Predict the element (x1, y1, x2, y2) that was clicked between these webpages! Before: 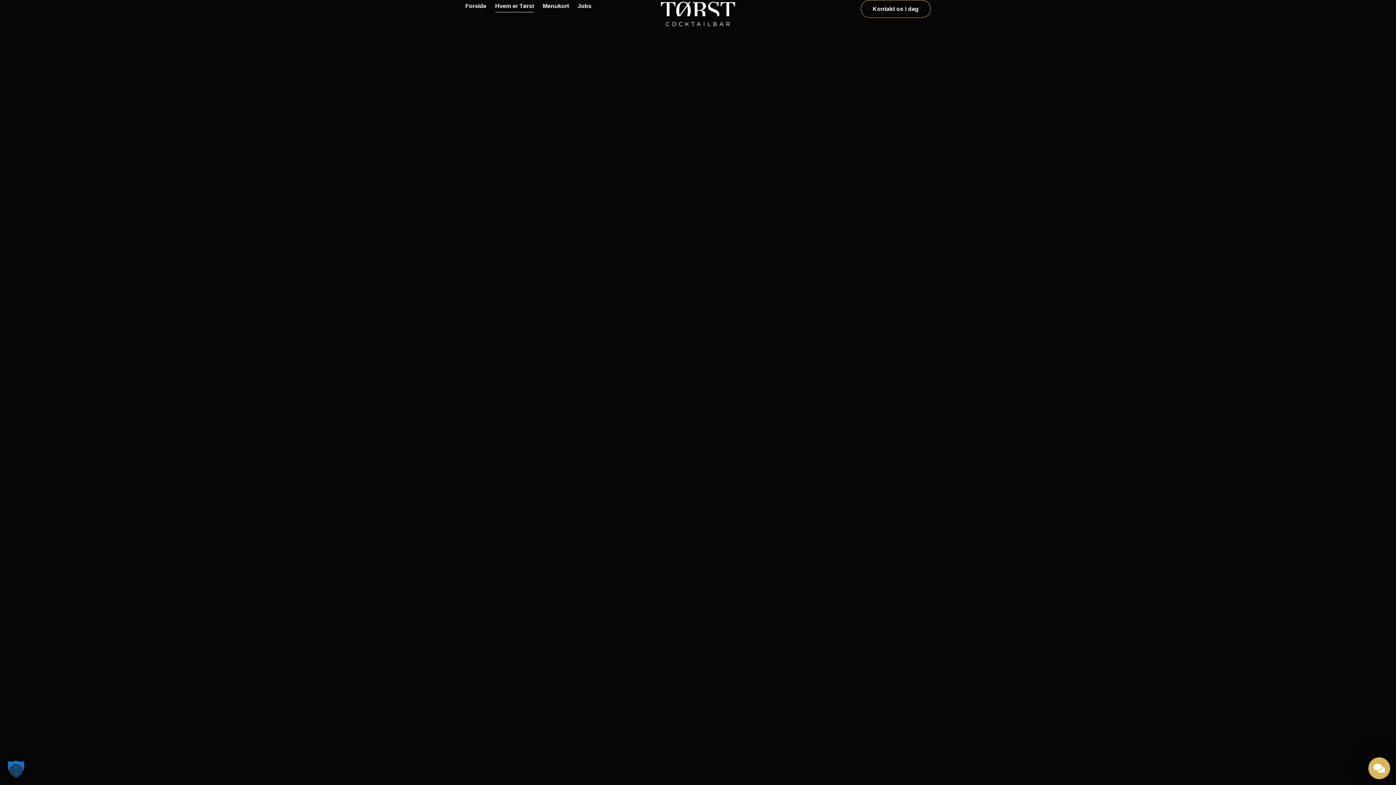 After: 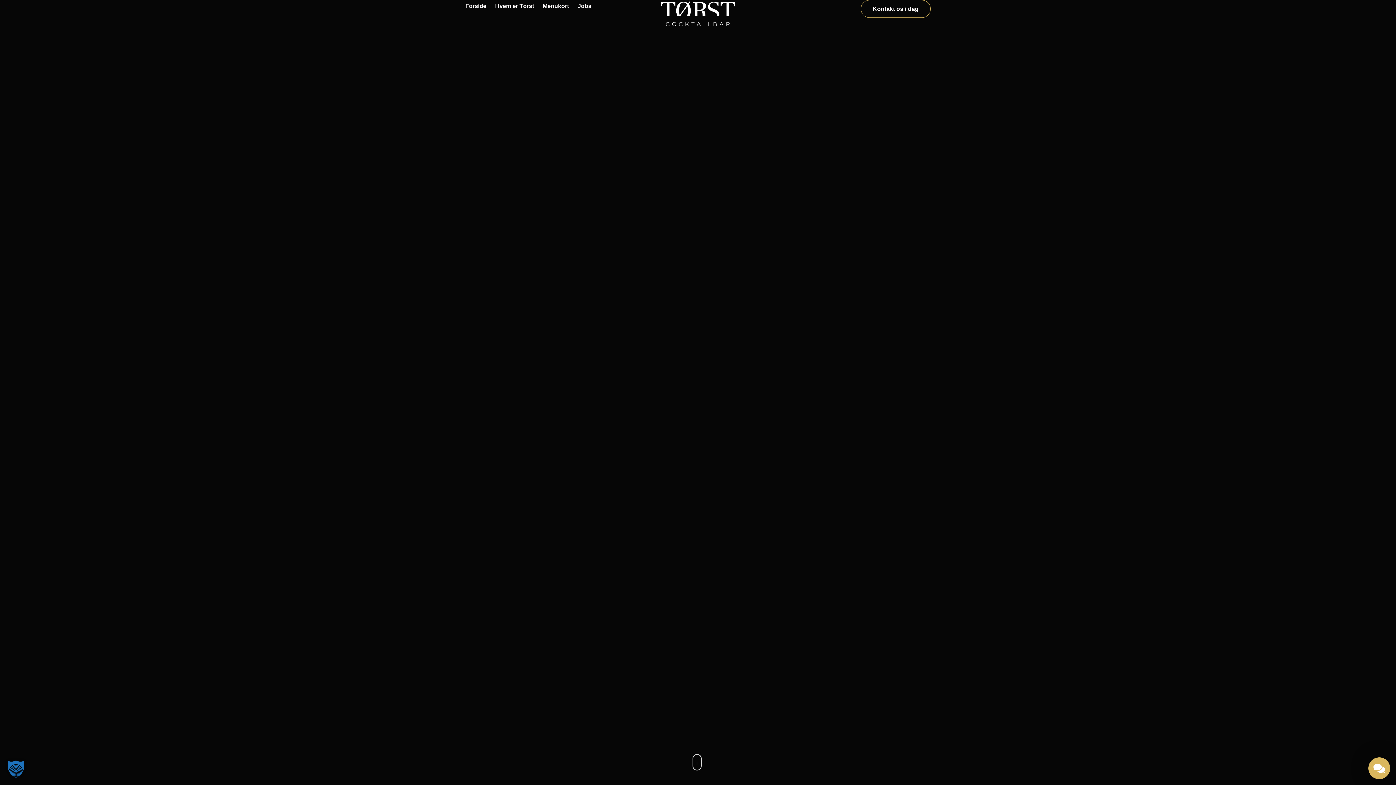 Action: bbox: (465, 0, 486, 12) label: Forside